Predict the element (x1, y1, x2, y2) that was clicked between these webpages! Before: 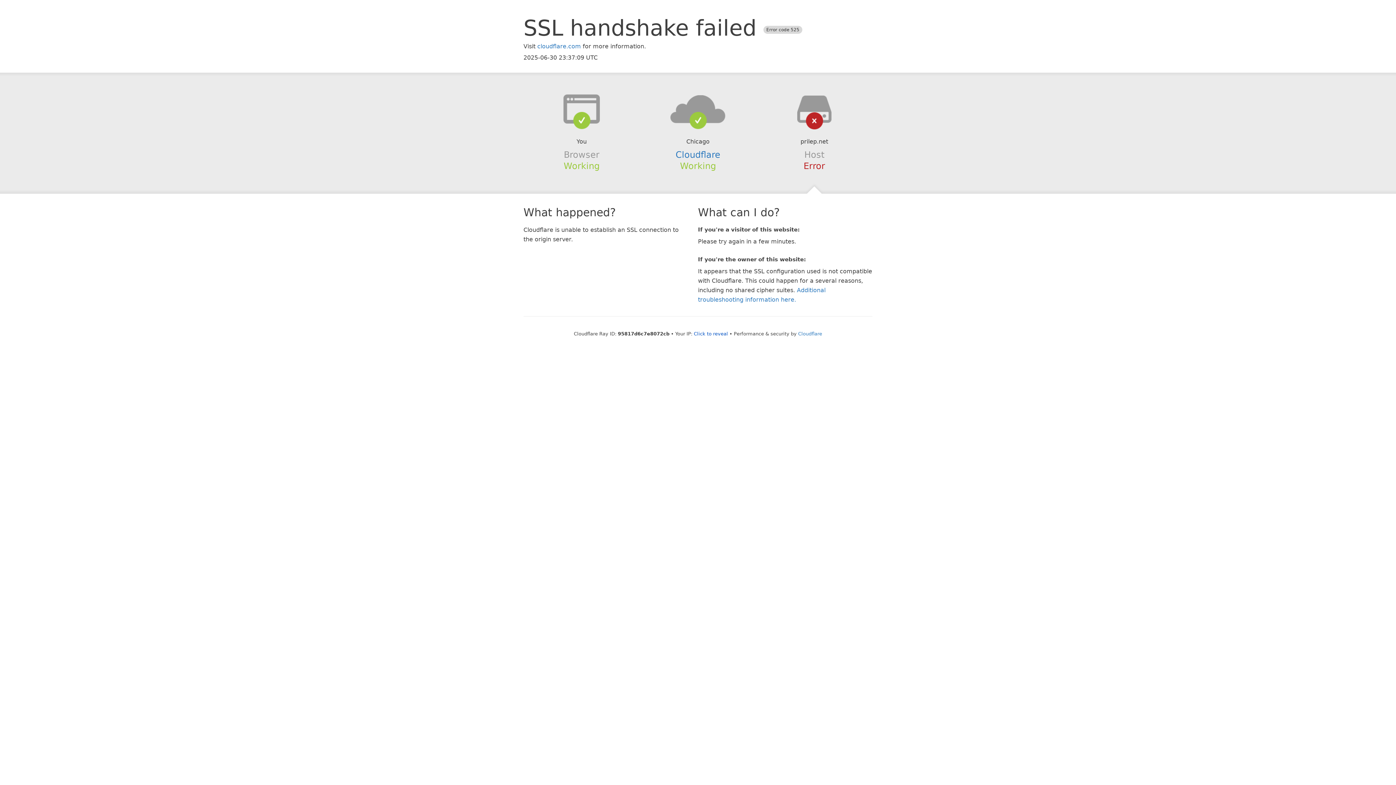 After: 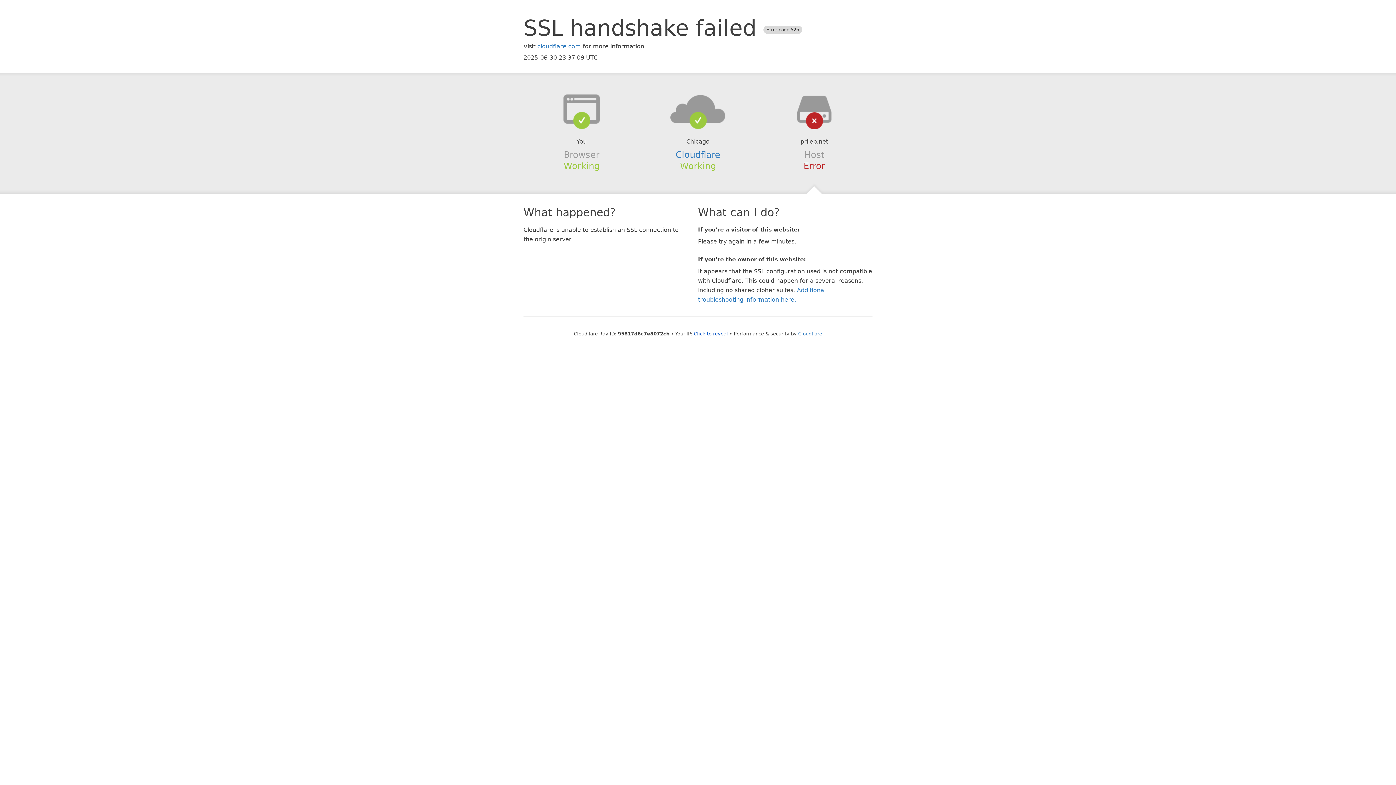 Action: bbox: (639, 94, 756, 123)